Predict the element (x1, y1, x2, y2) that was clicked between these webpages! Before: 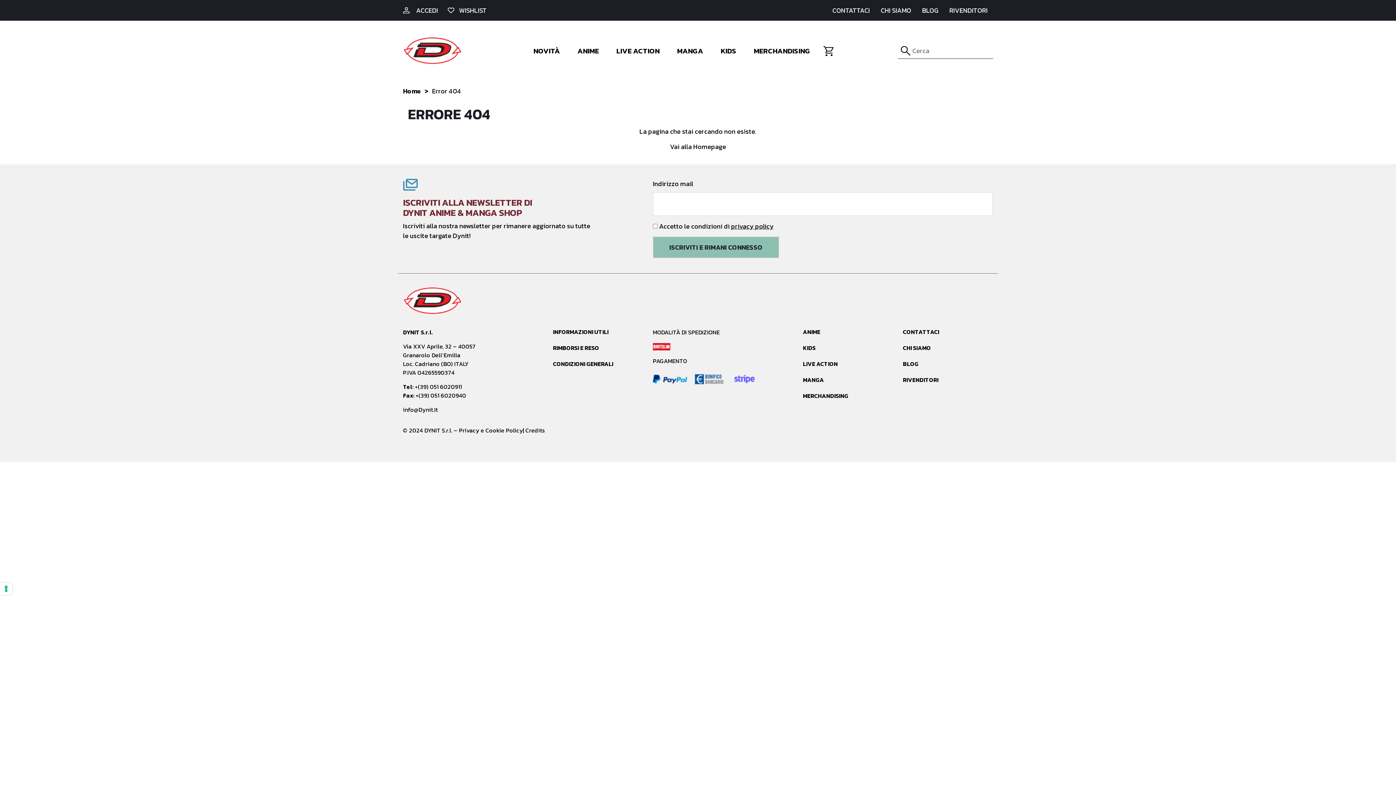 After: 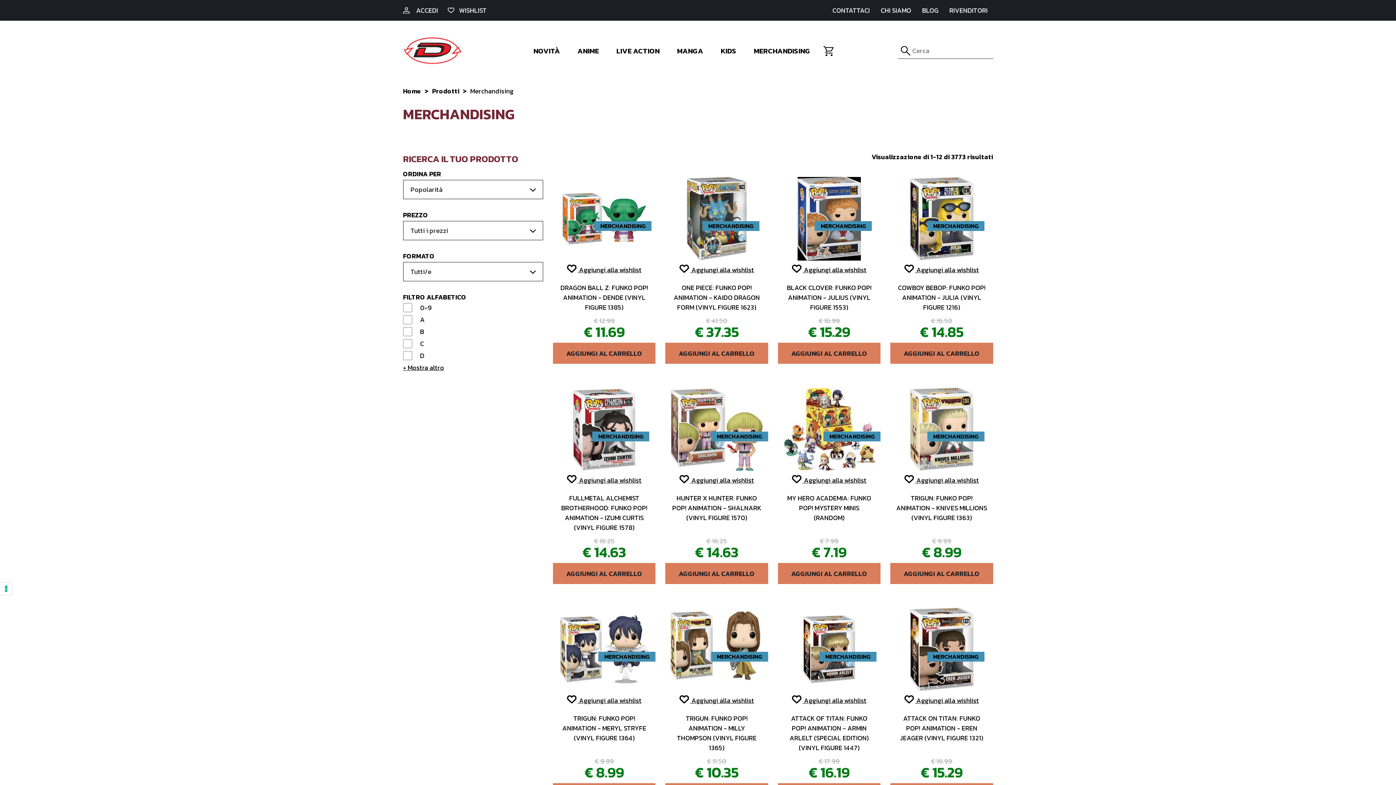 Action: label: MERCHANDISING bbox: (803, 391, 848, 400)